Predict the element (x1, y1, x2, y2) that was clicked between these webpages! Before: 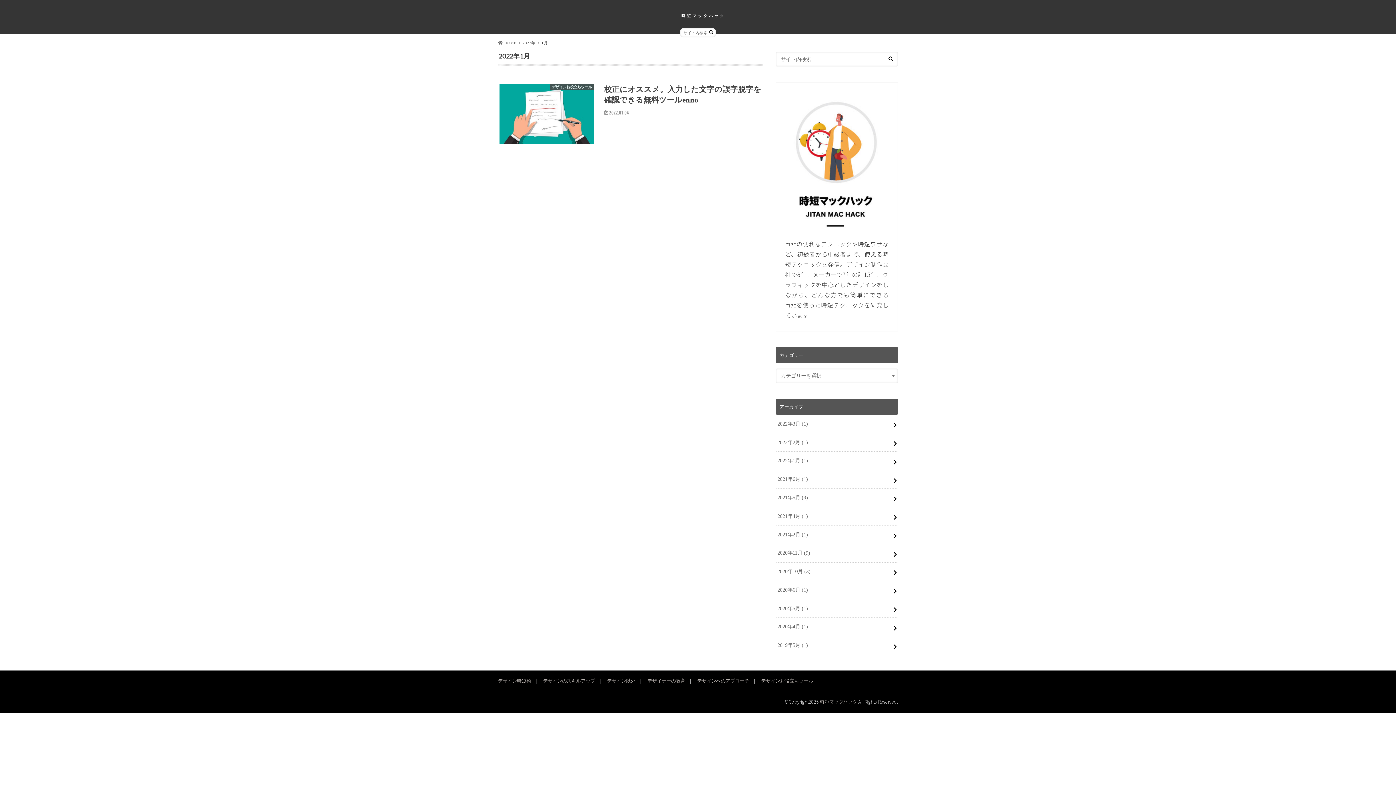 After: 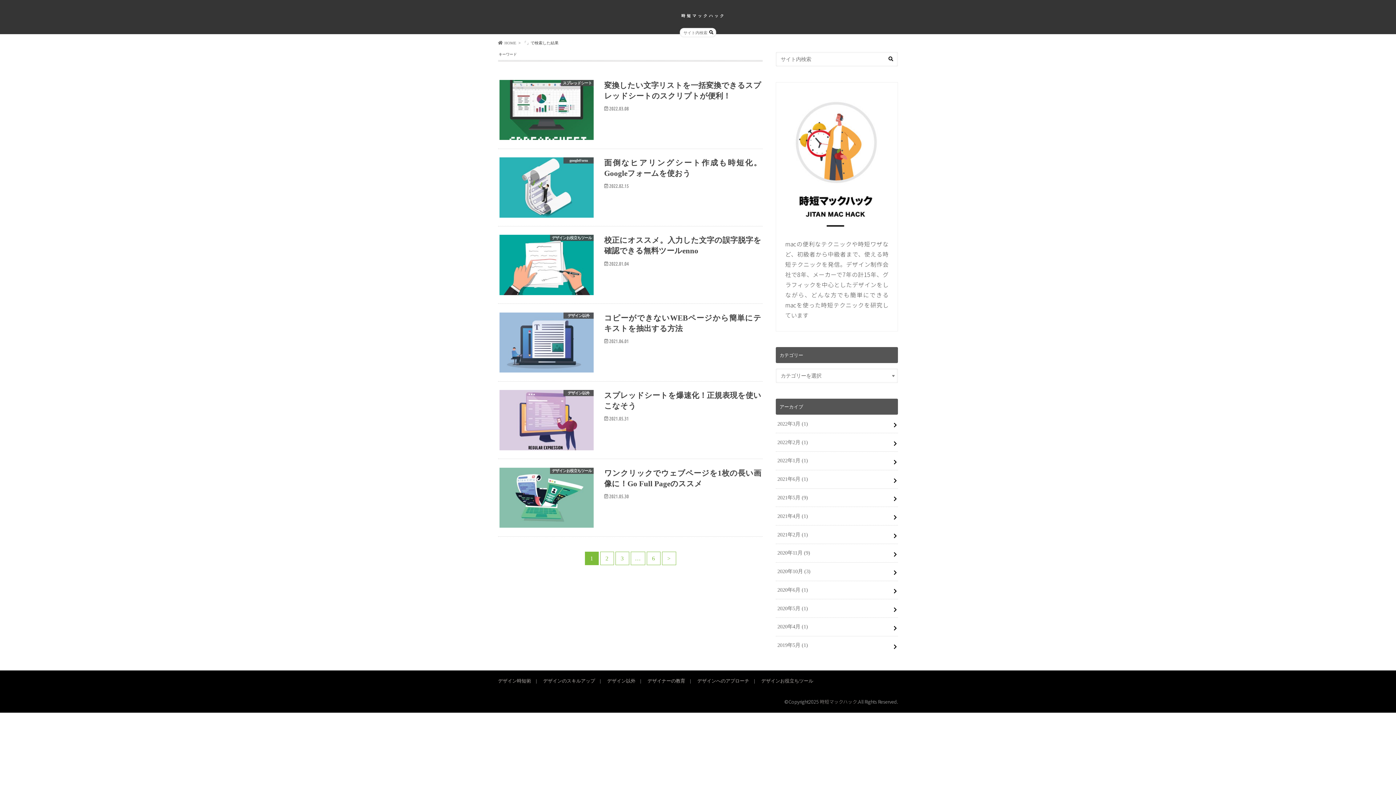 Action: bbox: (884, 51, 898, 66)